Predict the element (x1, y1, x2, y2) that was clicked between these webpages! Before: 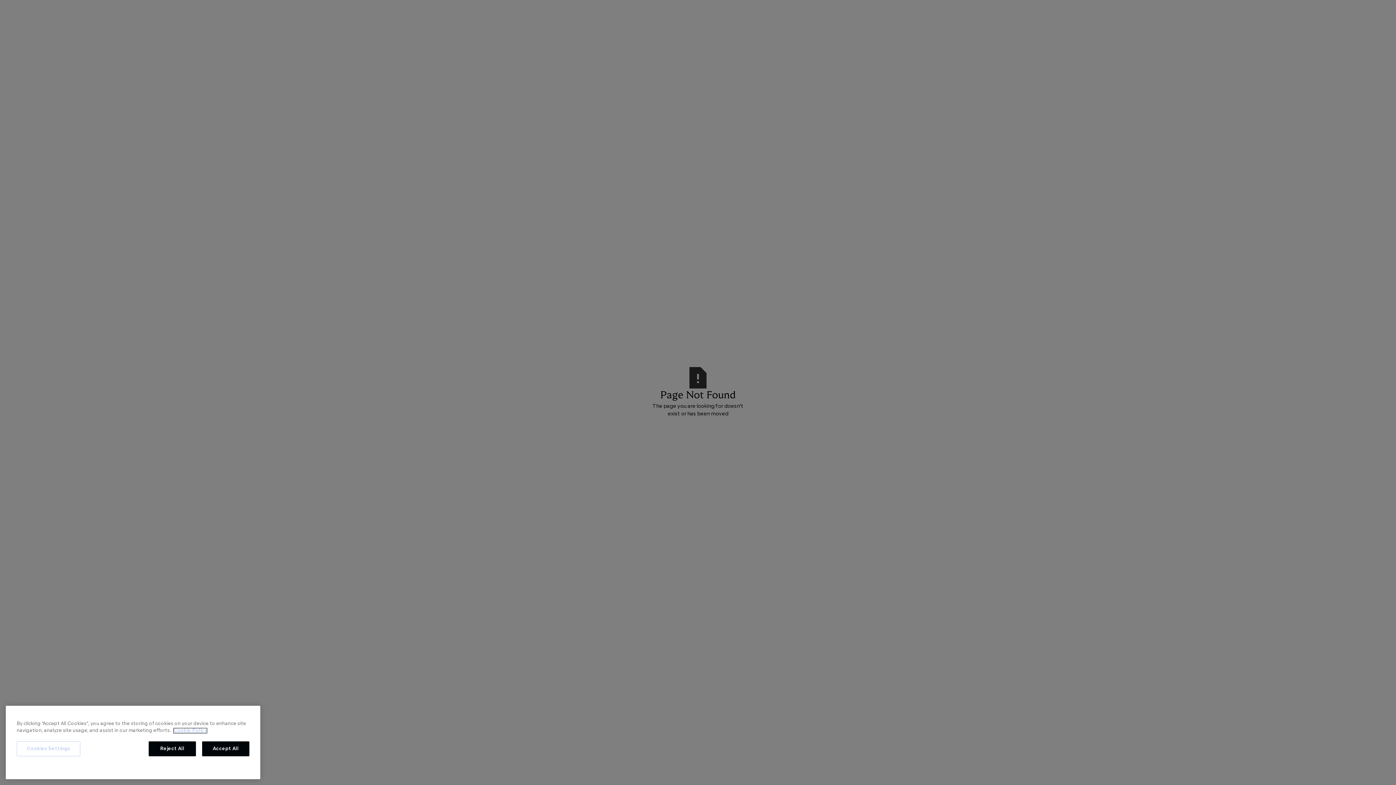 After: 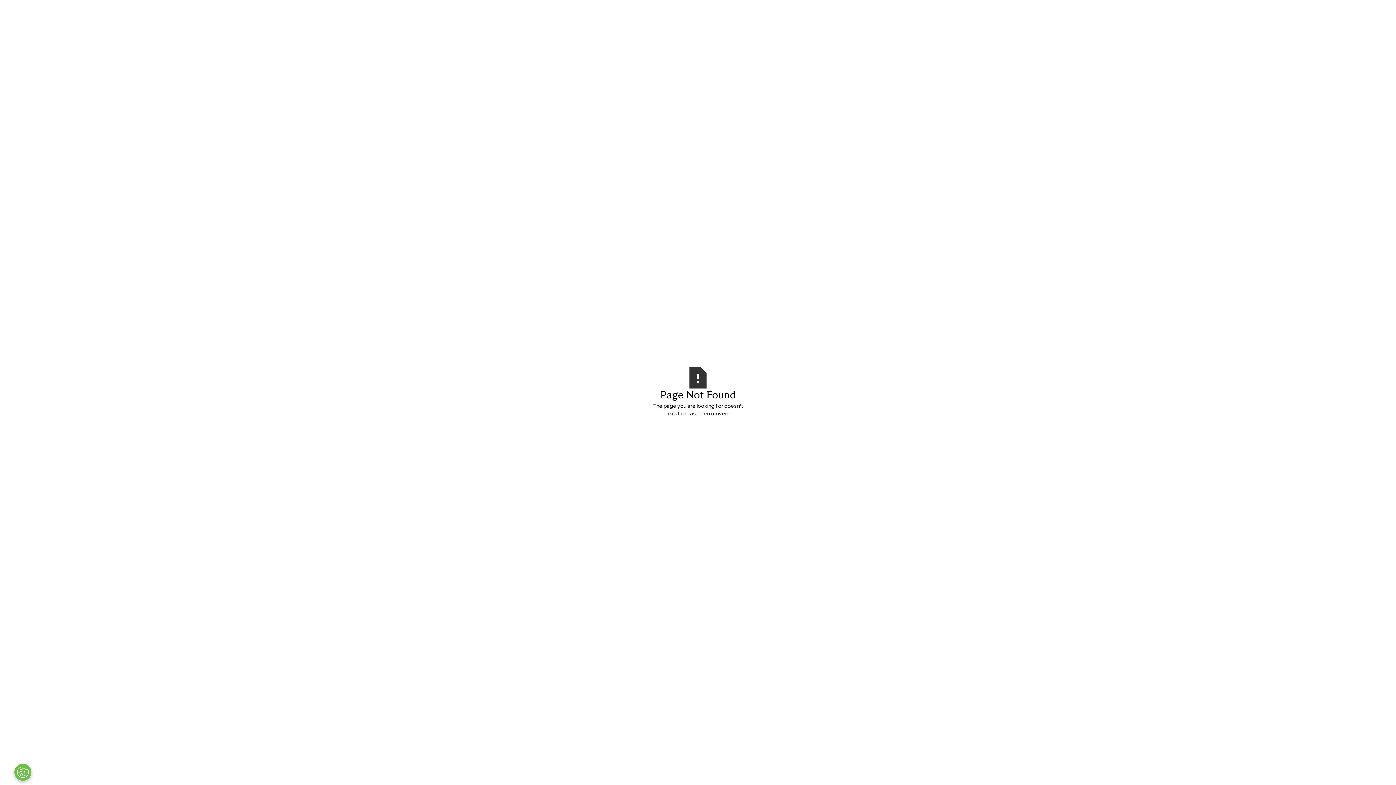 Action: label: Accept All bbox: (202, 743, 249, 758)